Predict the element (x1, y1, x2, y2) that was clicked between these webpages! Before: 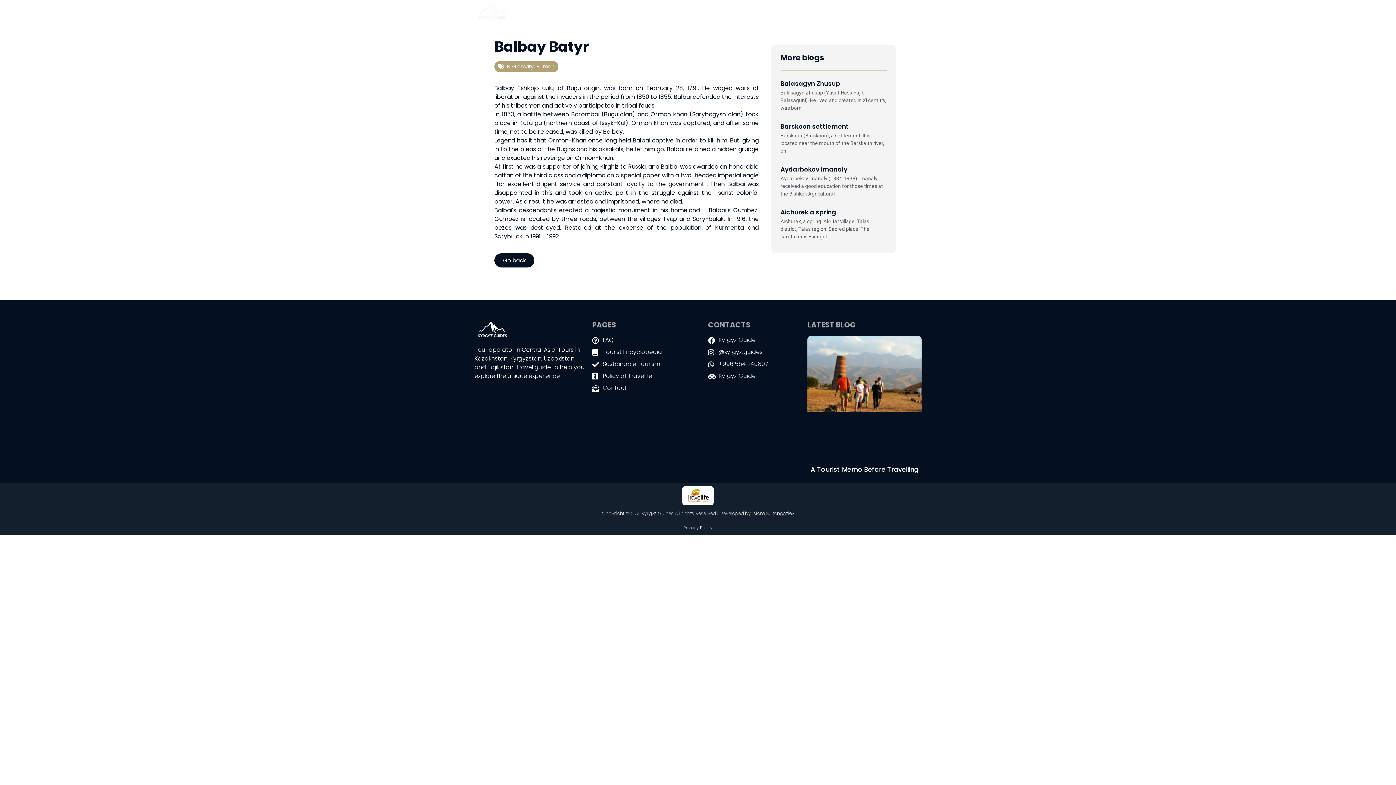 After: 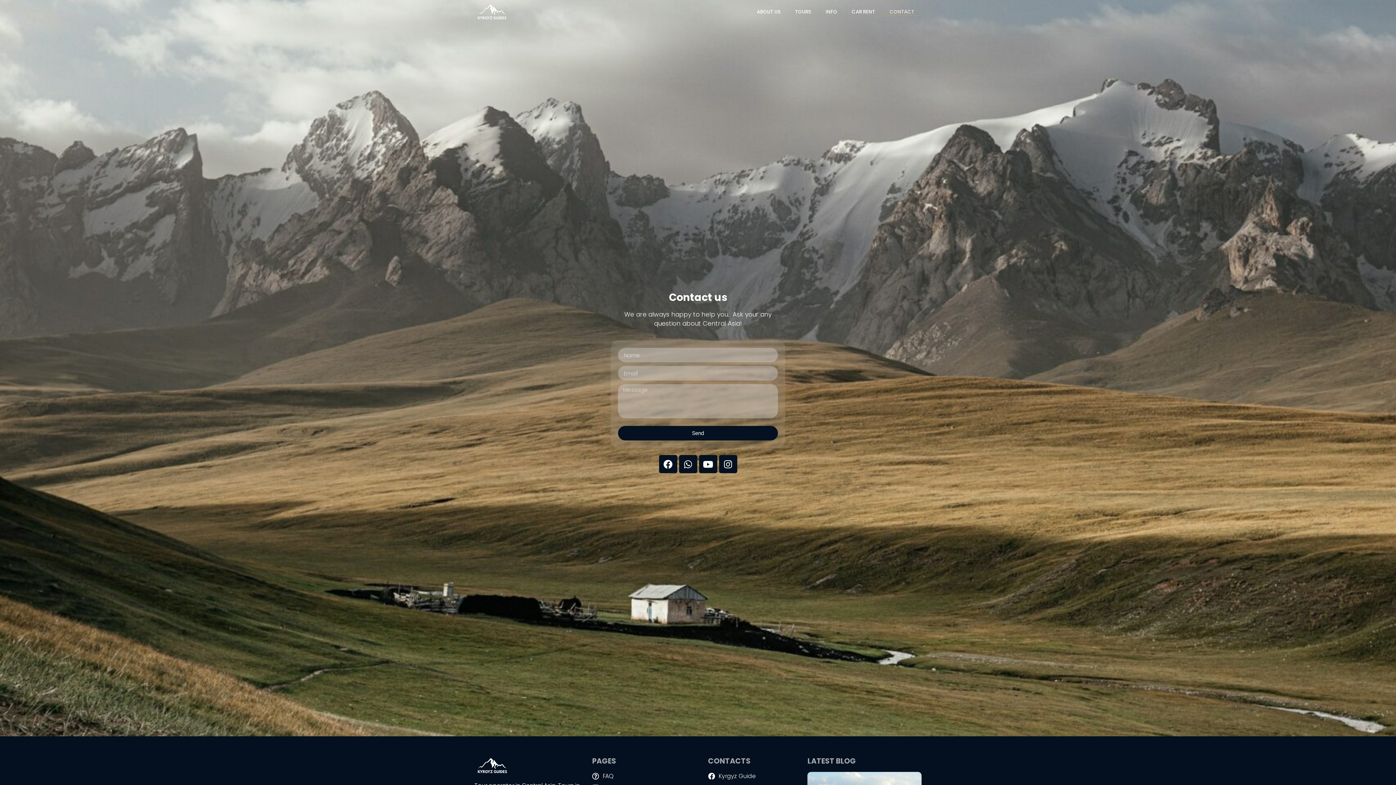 Action: label: CONTACT bbox: (882, 8, 921, 15)